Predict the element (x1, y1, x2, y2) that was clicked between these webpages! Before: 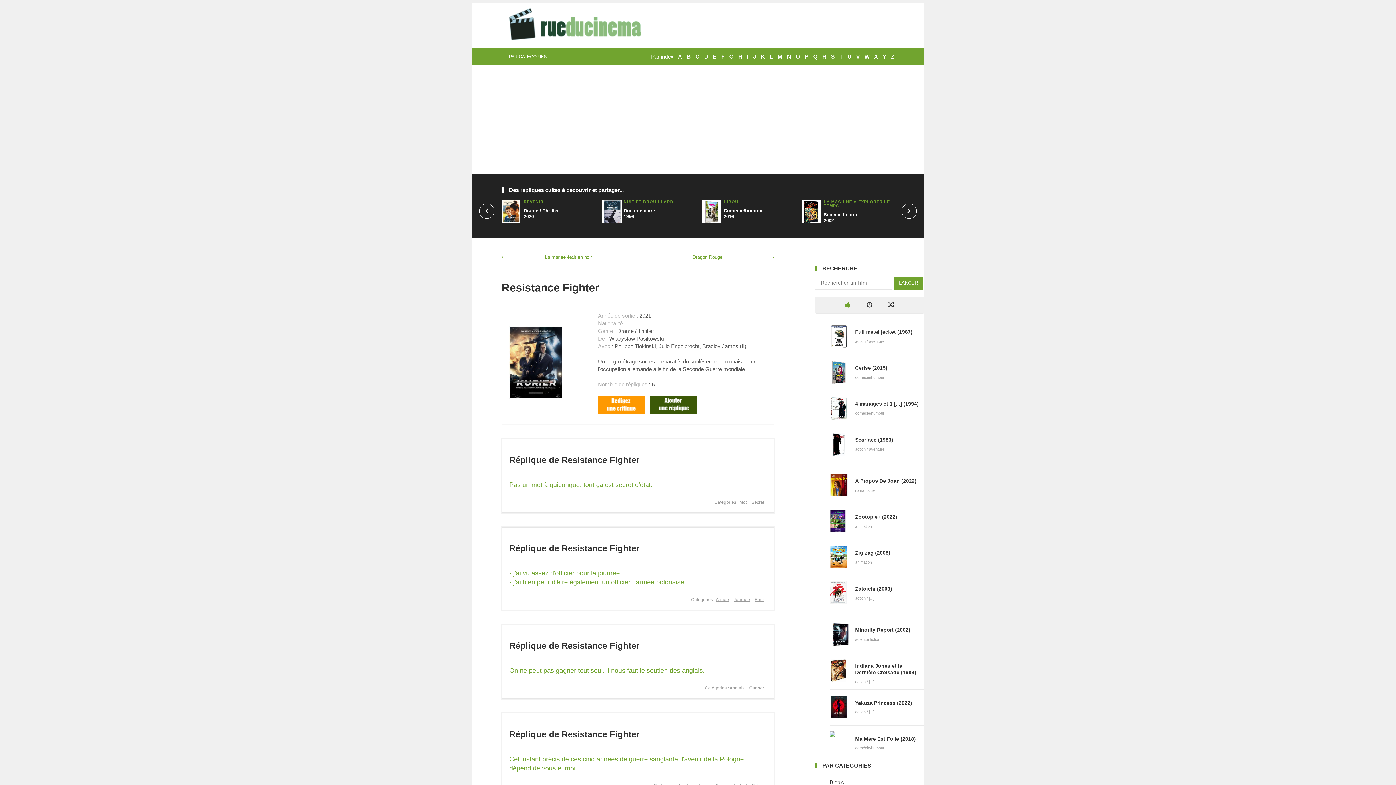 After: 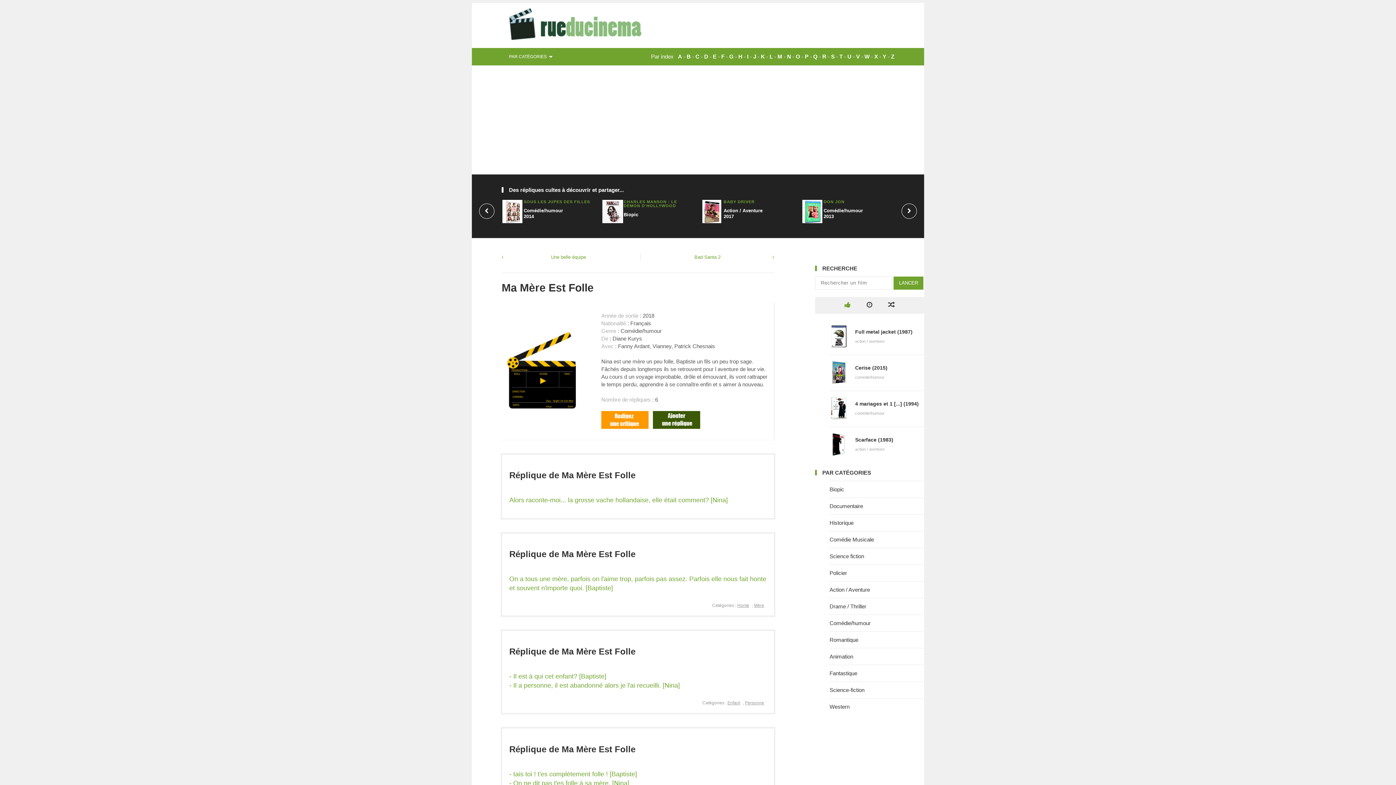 Action: bbox: (829, 732, 835, 738)